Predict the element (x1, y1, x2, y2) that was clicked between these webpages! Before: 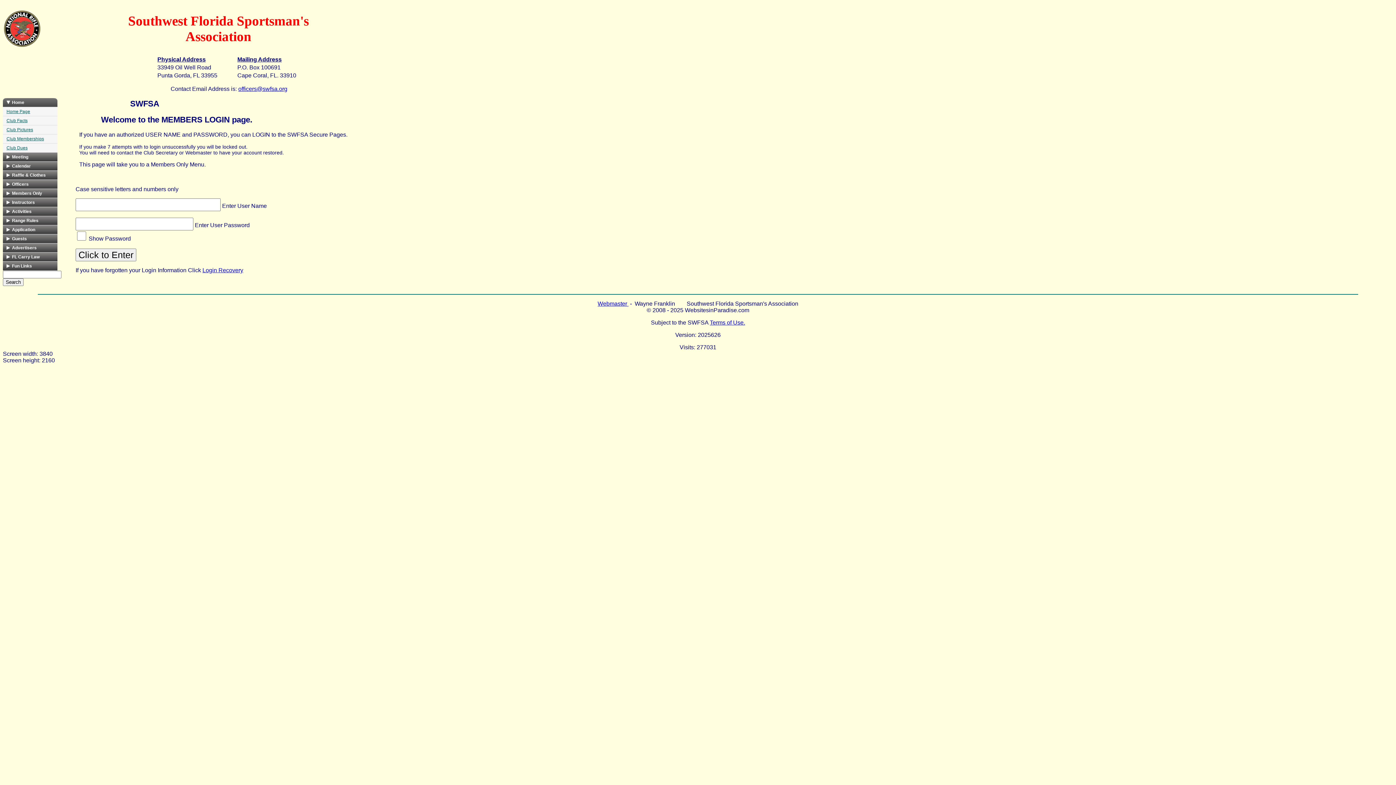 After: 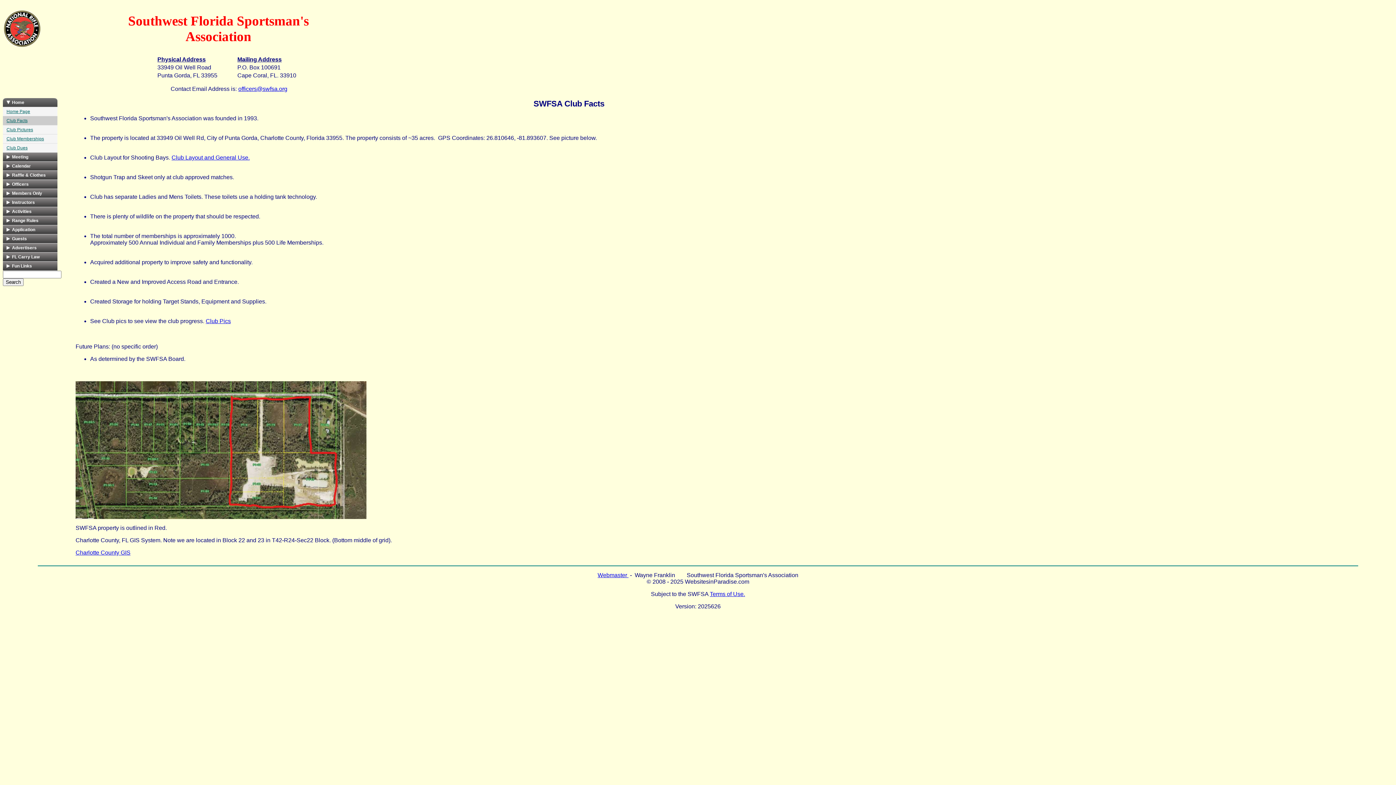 Action: bbox: (2, 116, 57, 125) label: Club Facts